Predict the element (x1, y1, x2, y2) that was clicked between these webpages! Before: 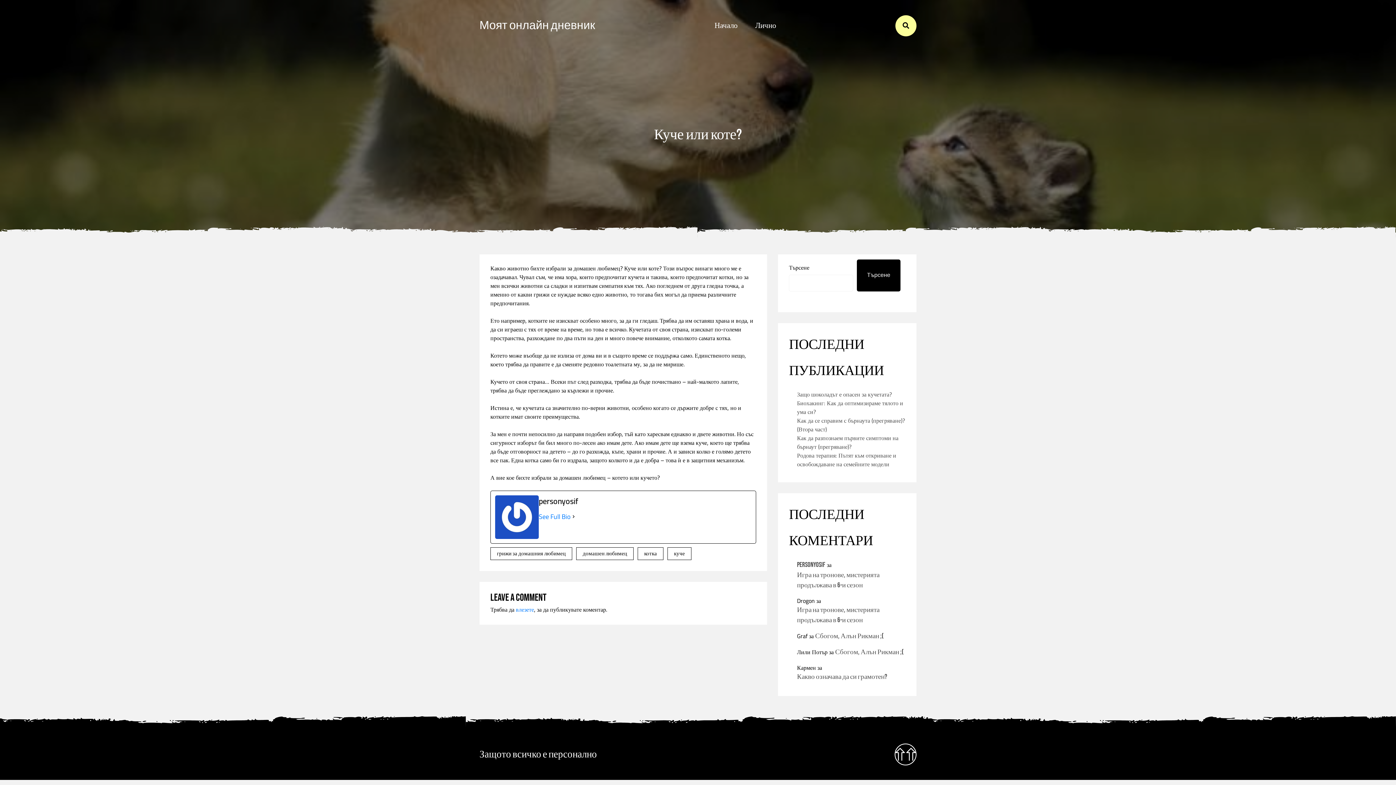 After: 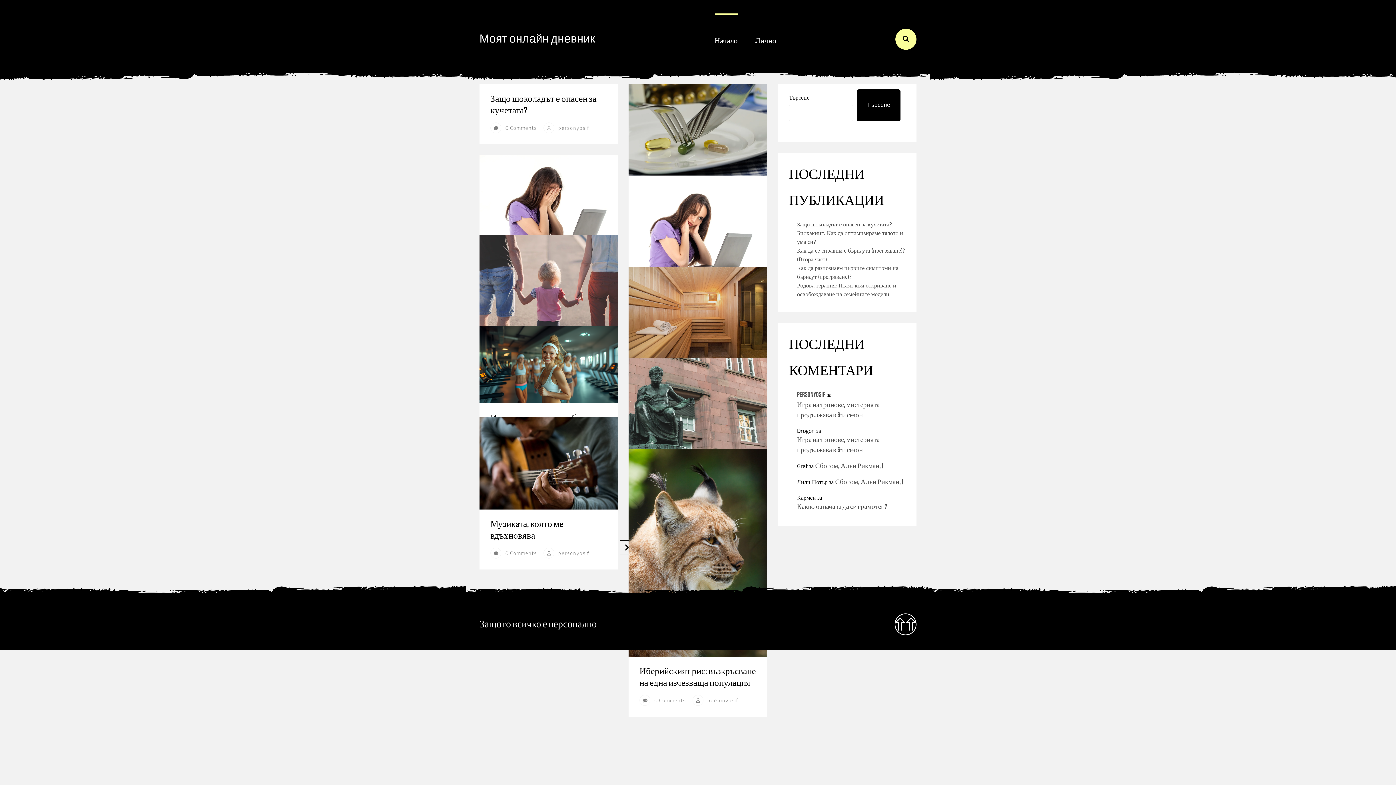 Action: label: Начало bbox: (714, 0, 738, 51)